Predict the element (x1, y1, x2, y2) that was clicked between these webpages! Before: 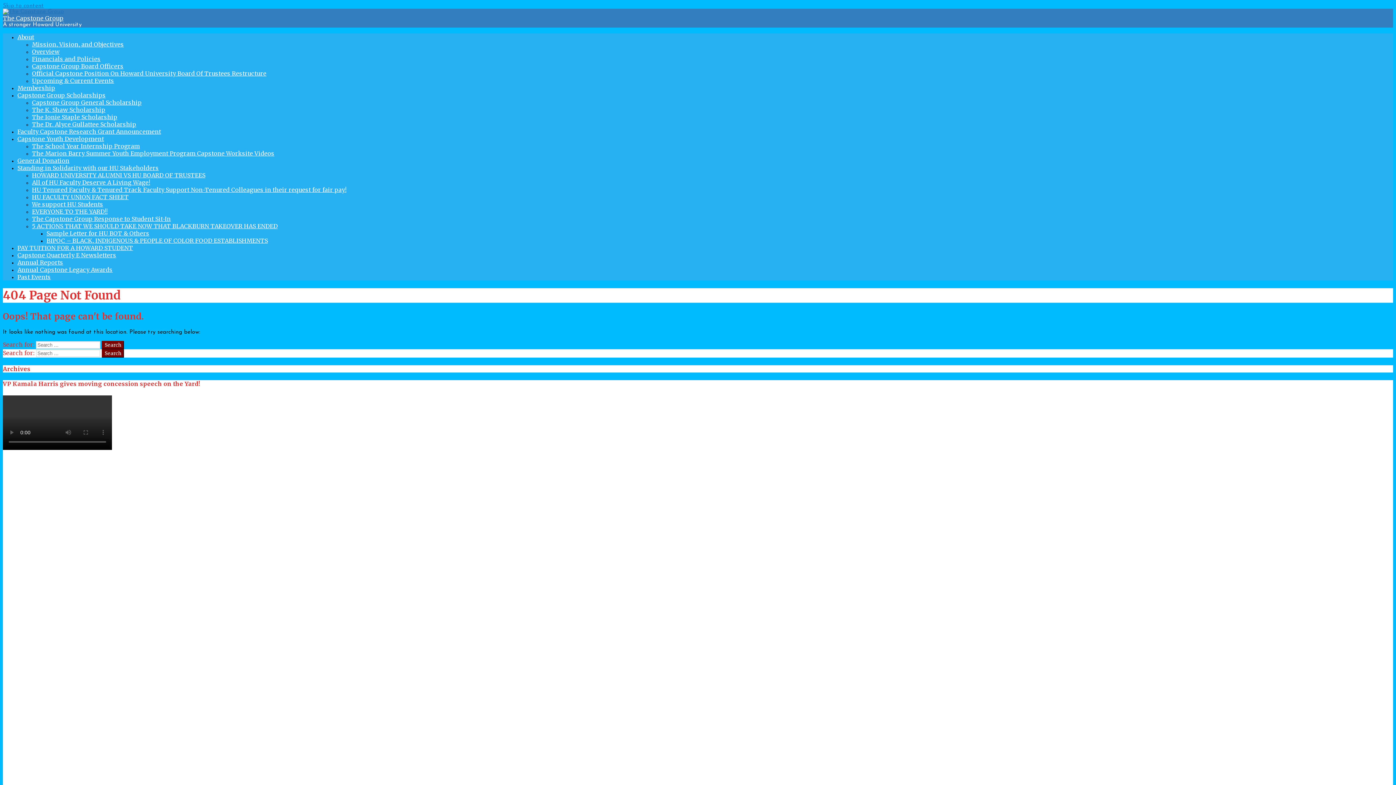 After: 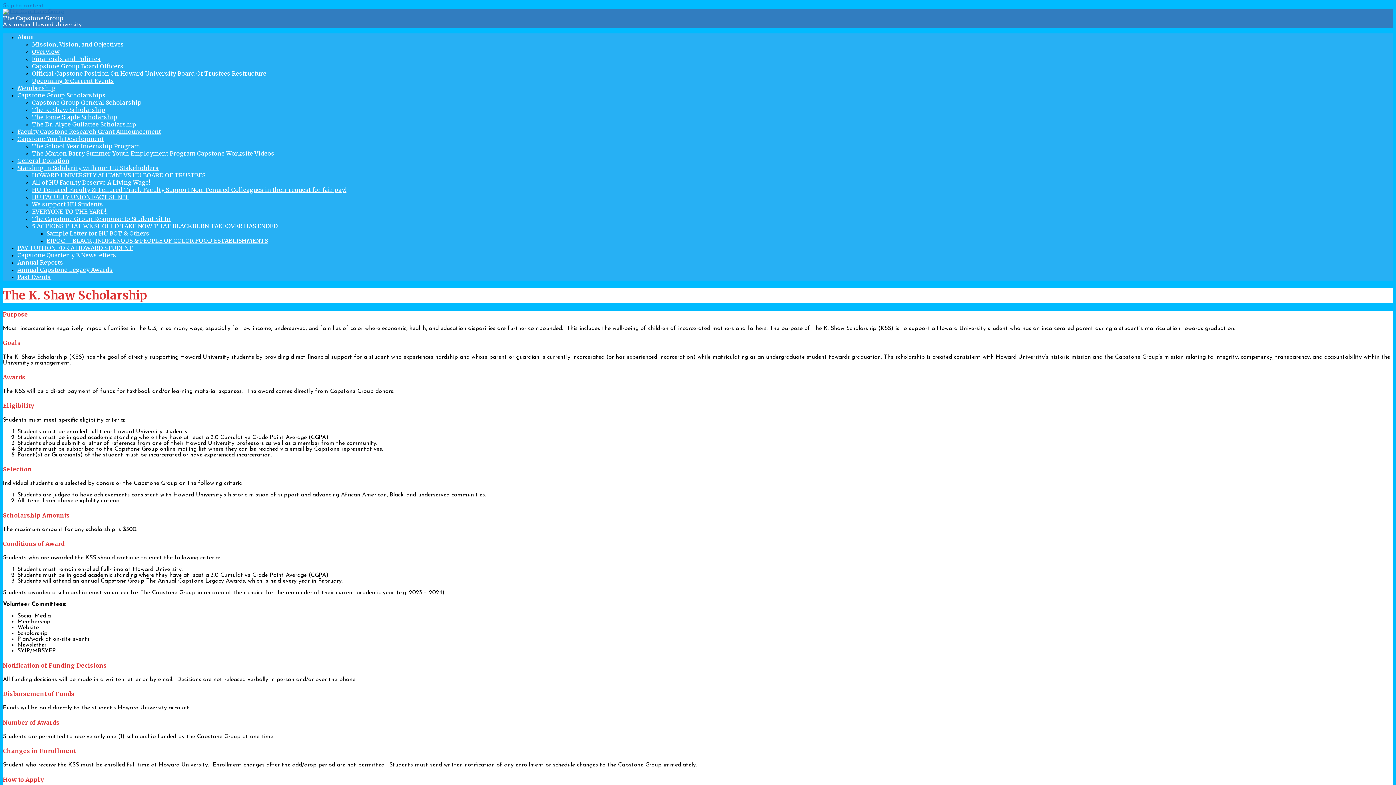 Action: label: The K. Shaw Scholarship bbox: (32, 106, 105, 113)